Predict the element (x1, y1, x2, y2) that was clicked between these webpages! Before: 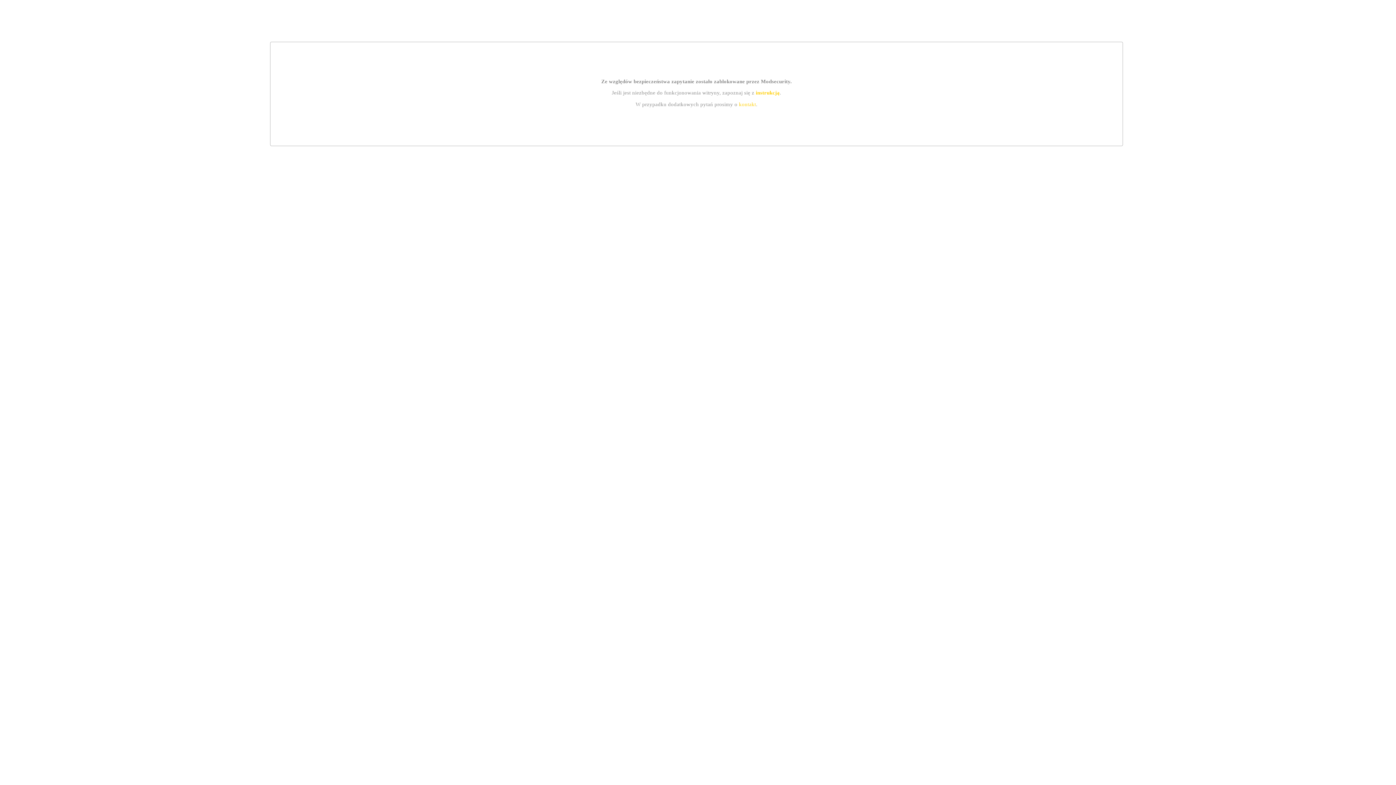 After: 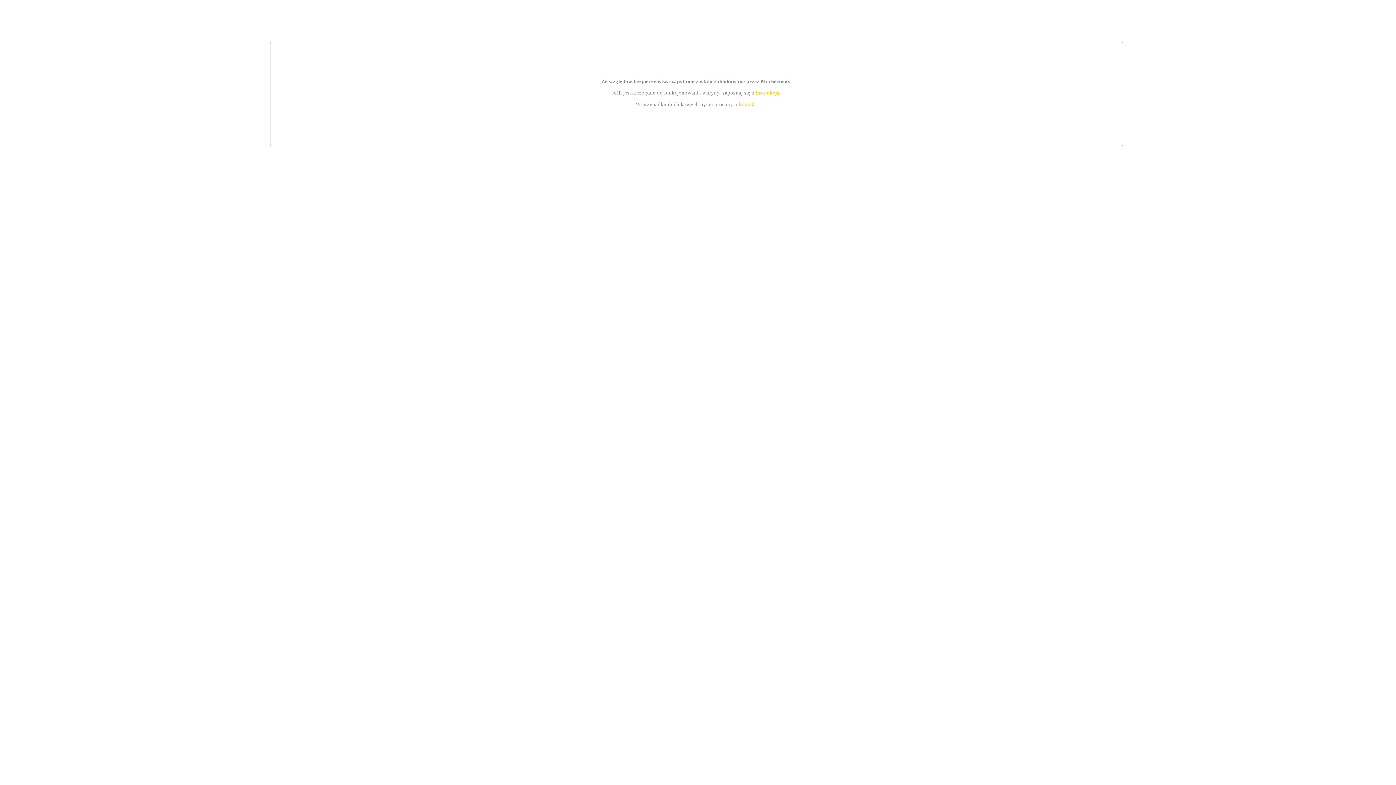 Action: bbox: (755, 89, 779, 95) label: instrukcją